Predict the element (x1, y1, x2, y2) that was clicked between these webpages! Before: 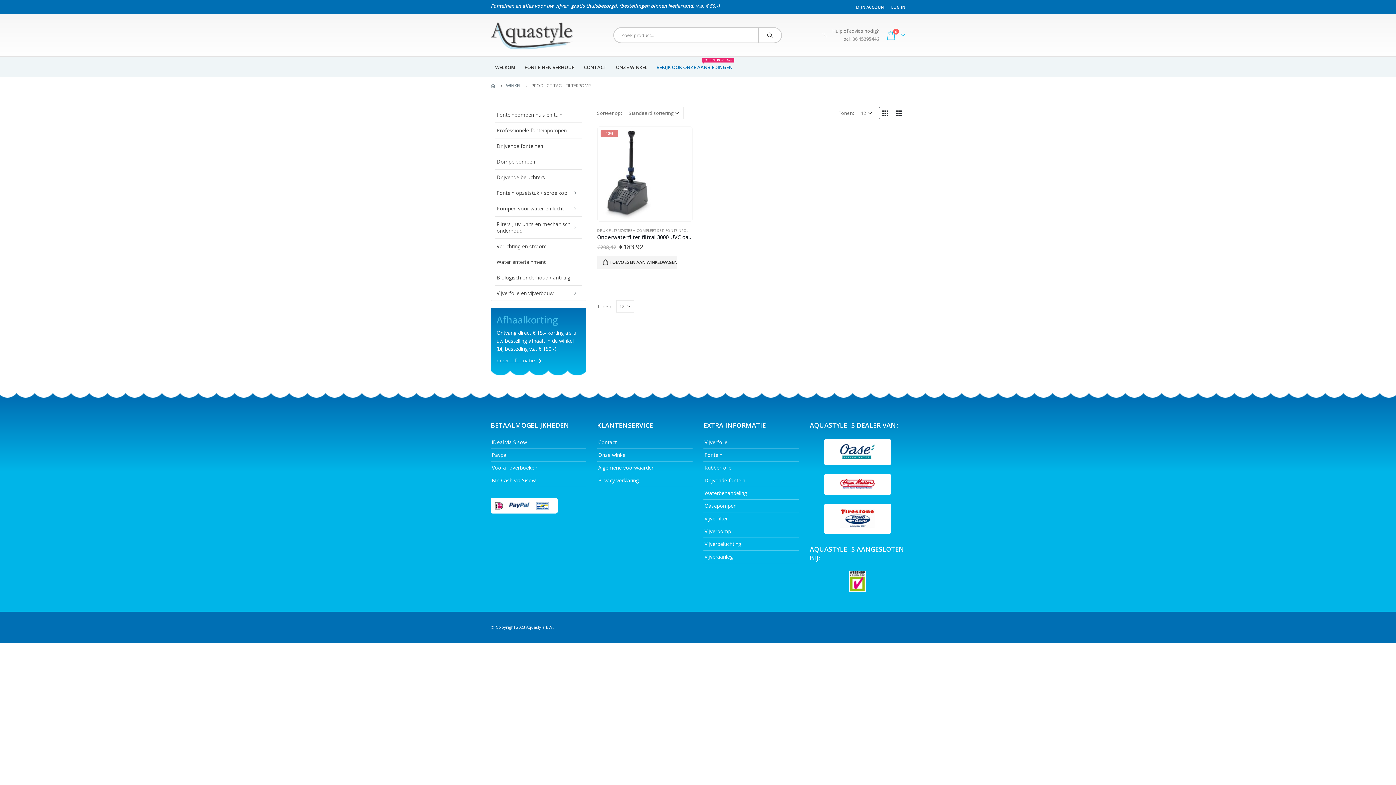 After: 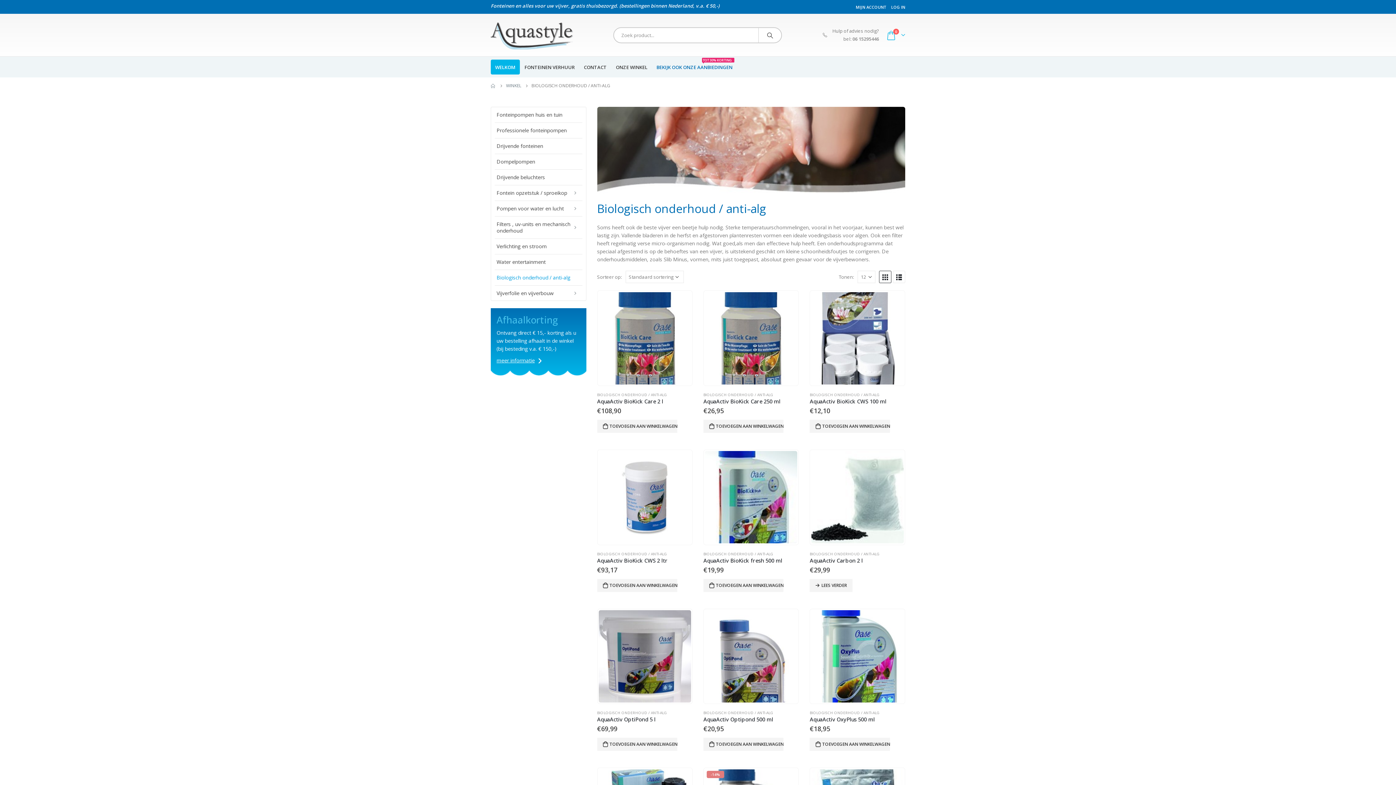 Action: bbox: (494, 269, 582, 285) label: Biologisch onderhoud / anti-alg